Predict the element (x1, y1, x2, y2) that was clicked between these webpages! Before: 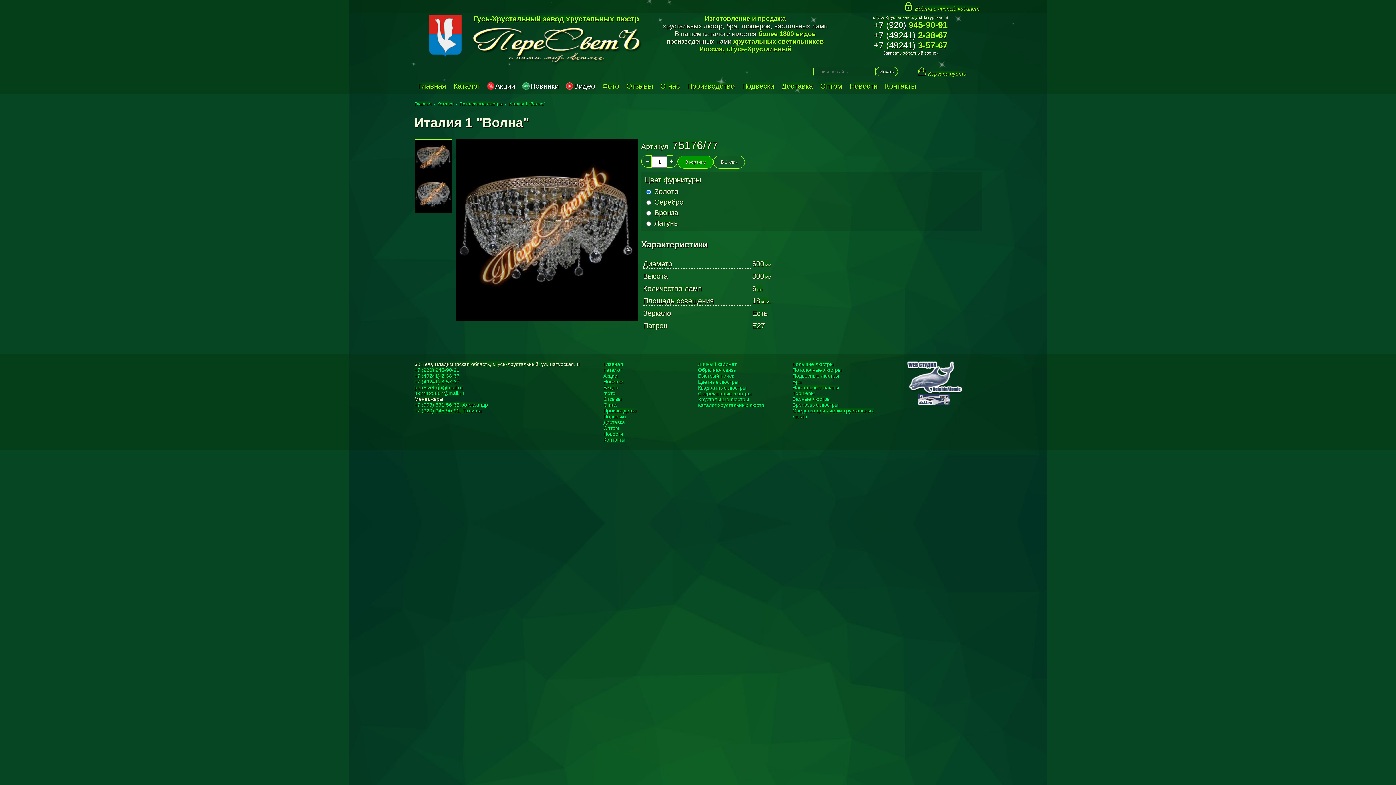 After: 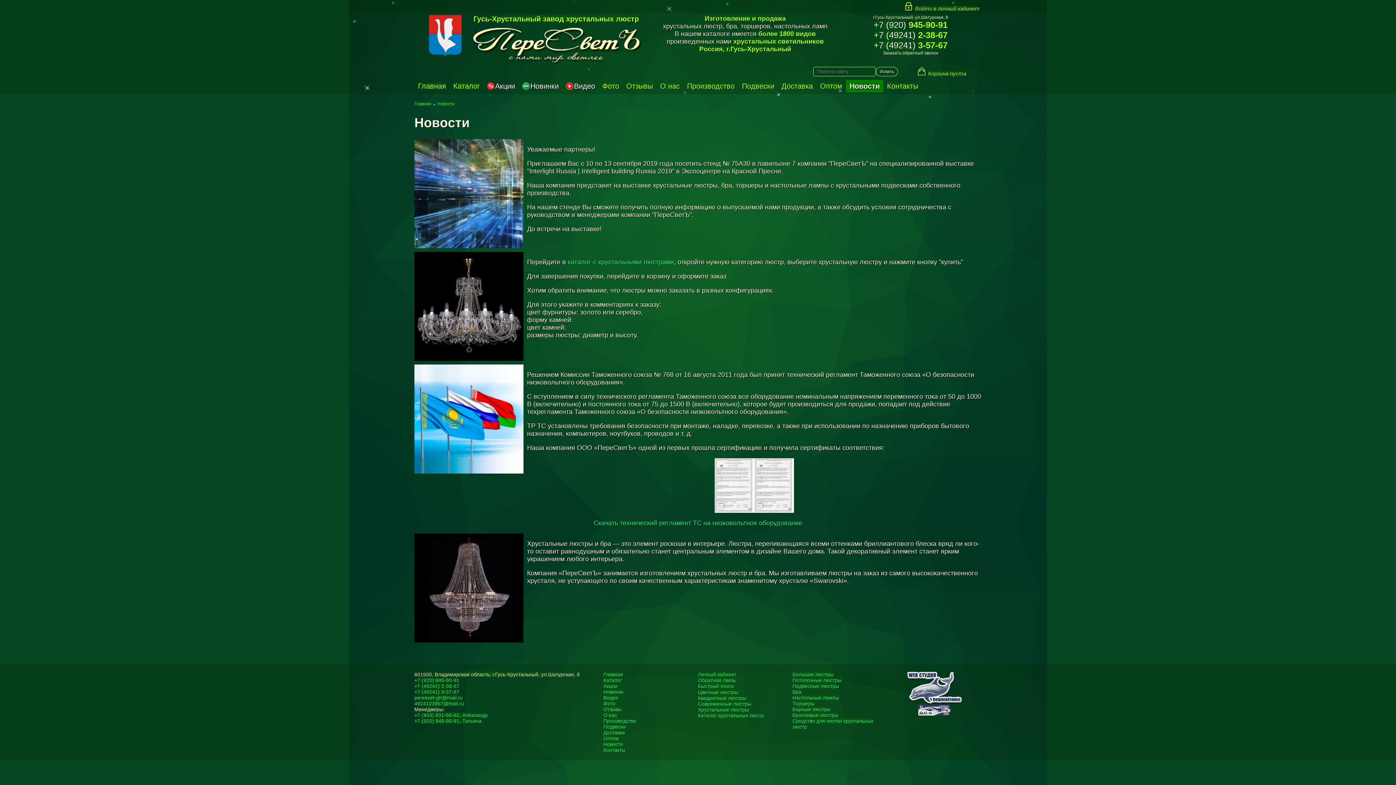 Action: bbox: (603, 431, 623, 437) label: Новости